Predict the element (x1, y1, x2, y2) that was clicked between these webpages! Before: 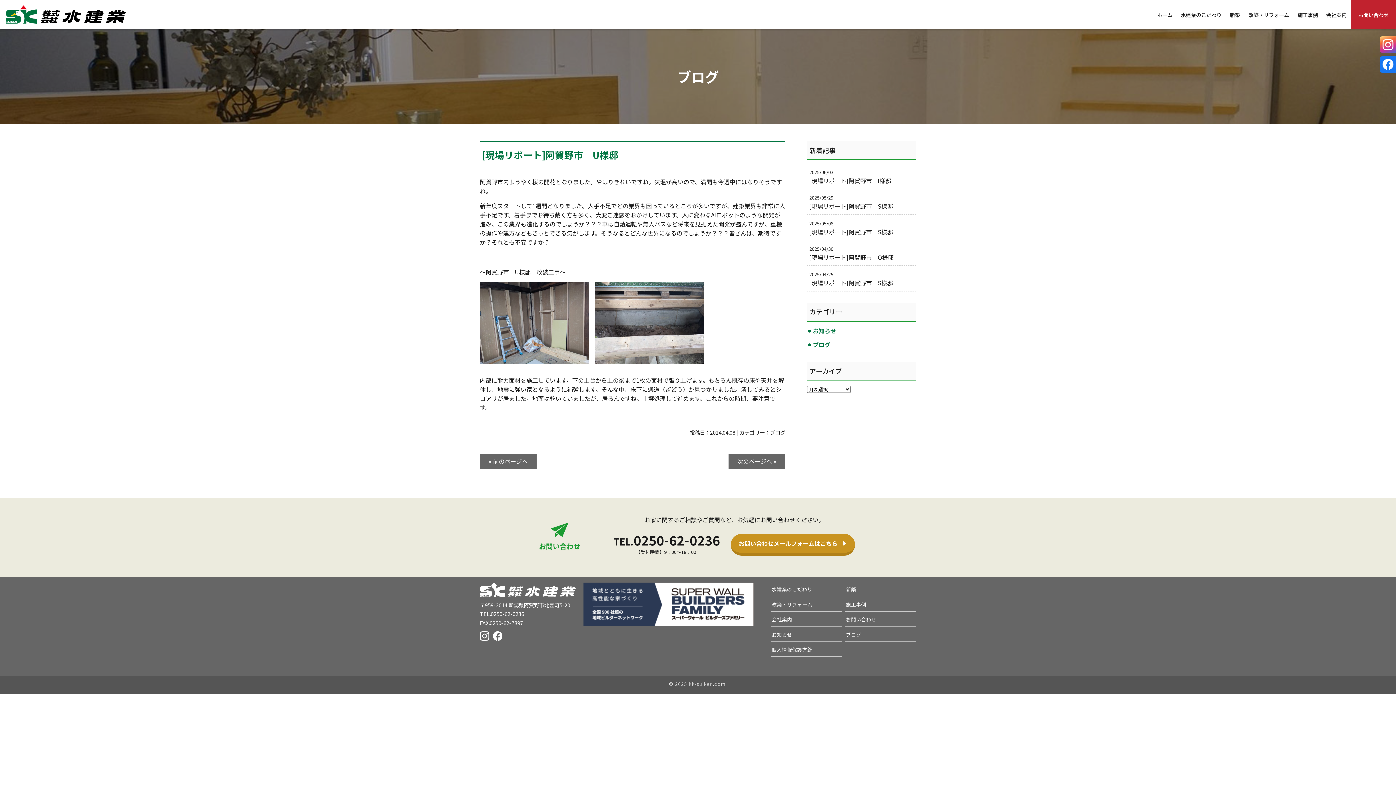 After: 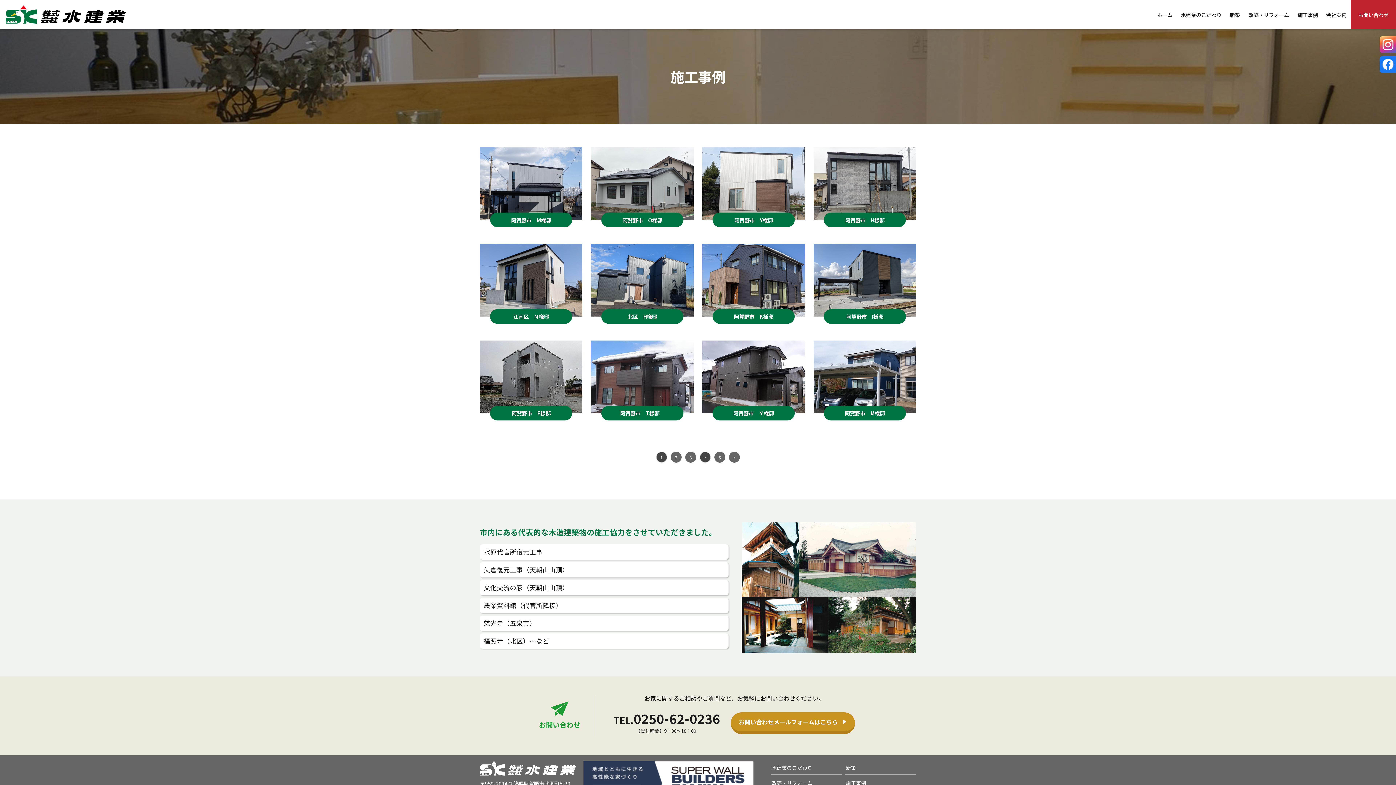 Action: label: 施工事例 bbox: (845, 598, 916, 611)